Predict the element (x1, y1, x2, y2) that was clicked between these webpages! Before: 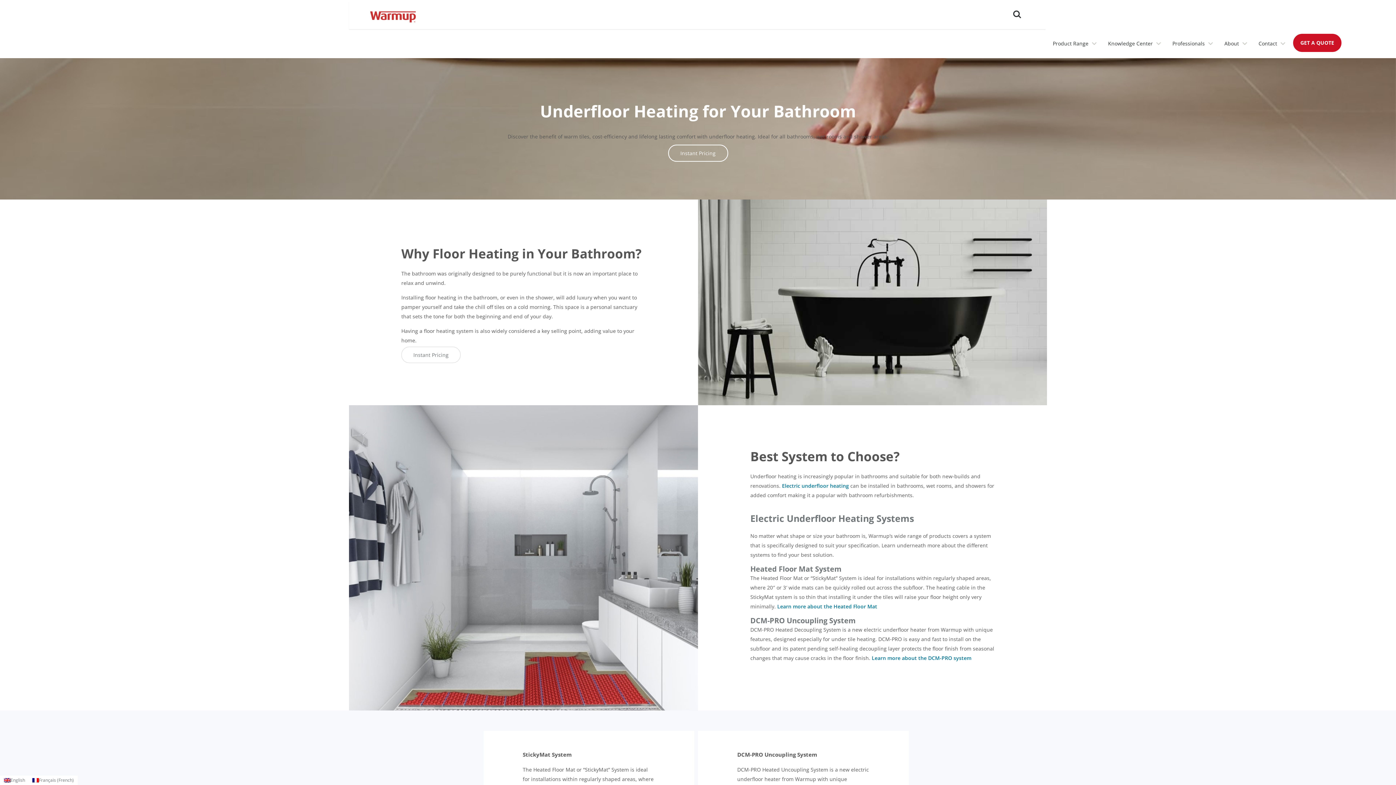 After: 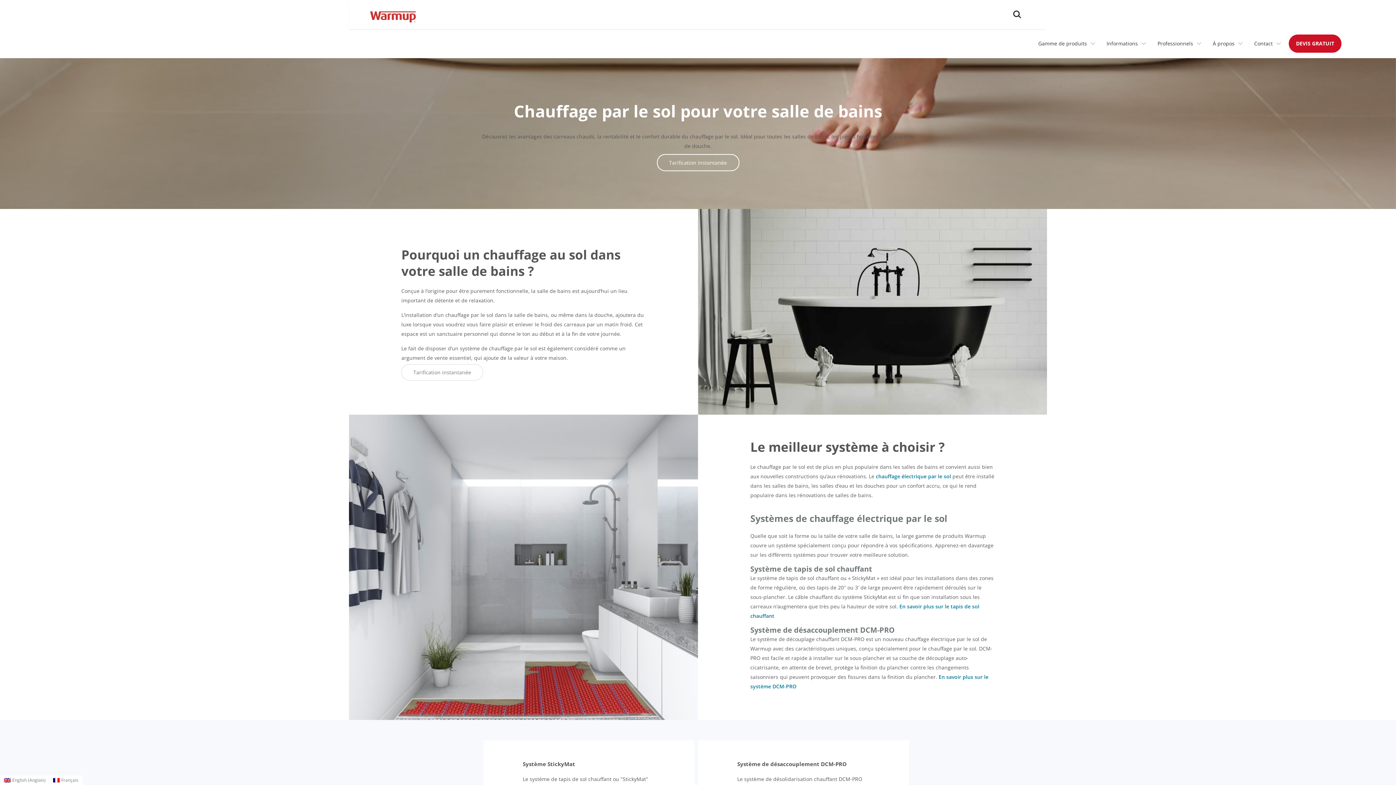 Action: bbox: (28, 776, 77, 785) label: Français (French)